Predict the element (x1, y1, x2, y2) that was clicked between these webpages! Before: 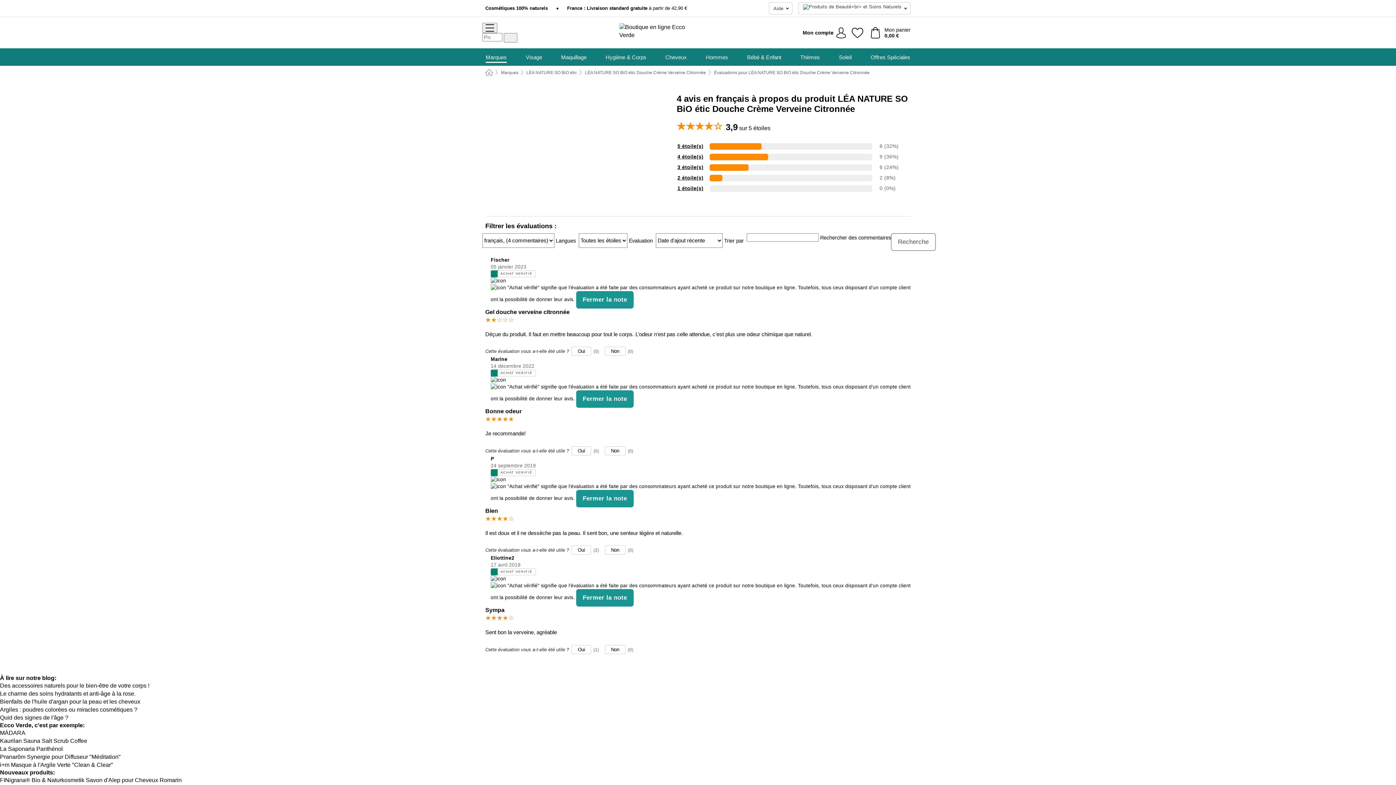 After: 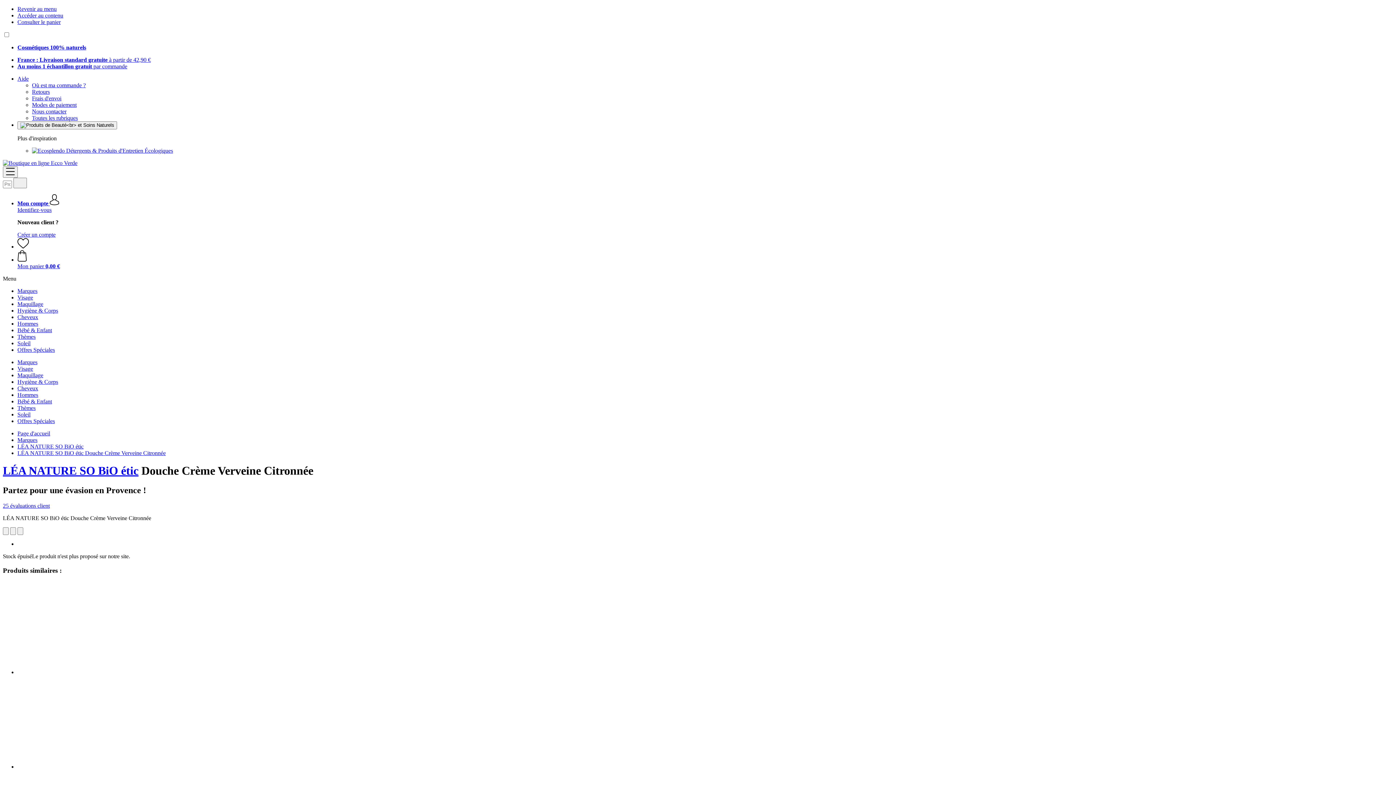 Action: label: LÉA NATURE SO BiO étic Douche Crème Verveine Citronnée bbox: (585, 70, 706, 75)